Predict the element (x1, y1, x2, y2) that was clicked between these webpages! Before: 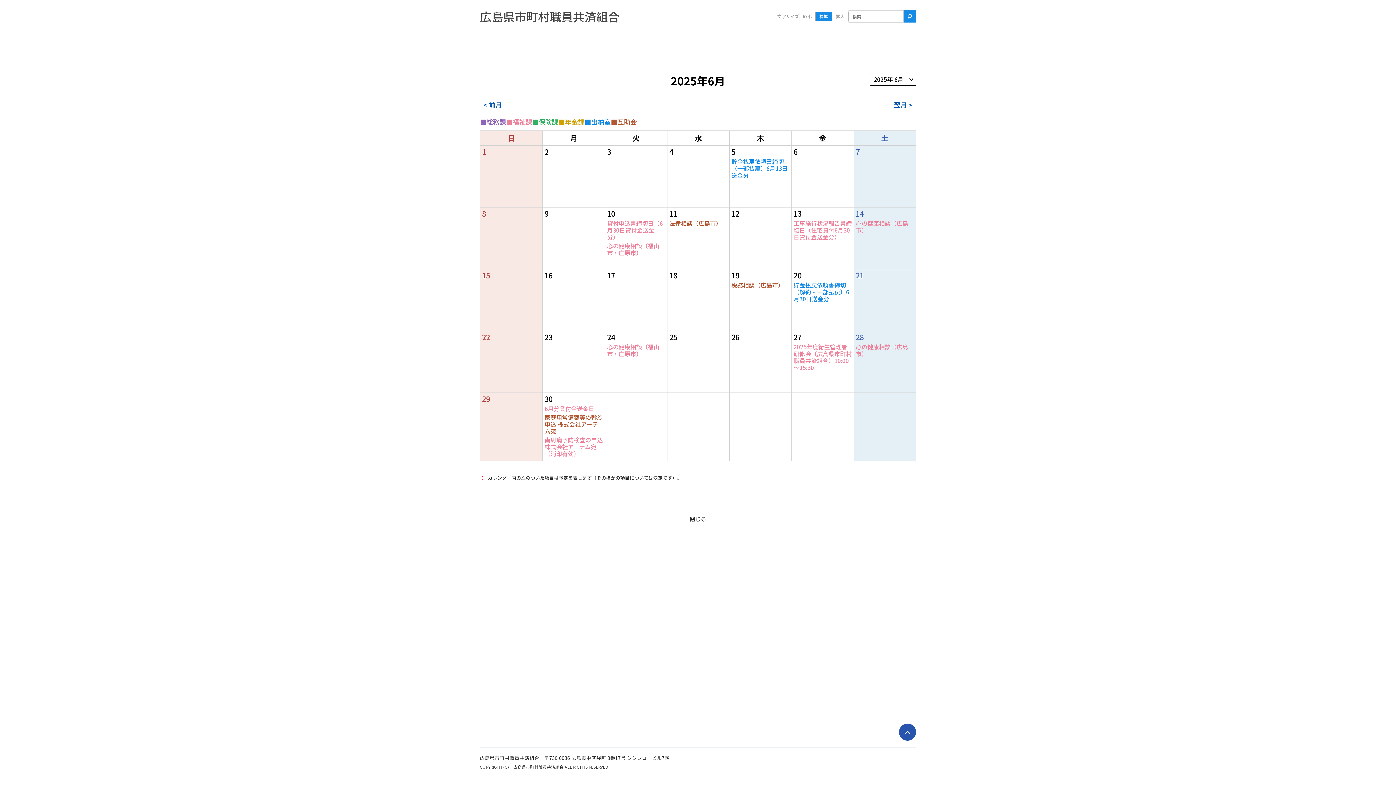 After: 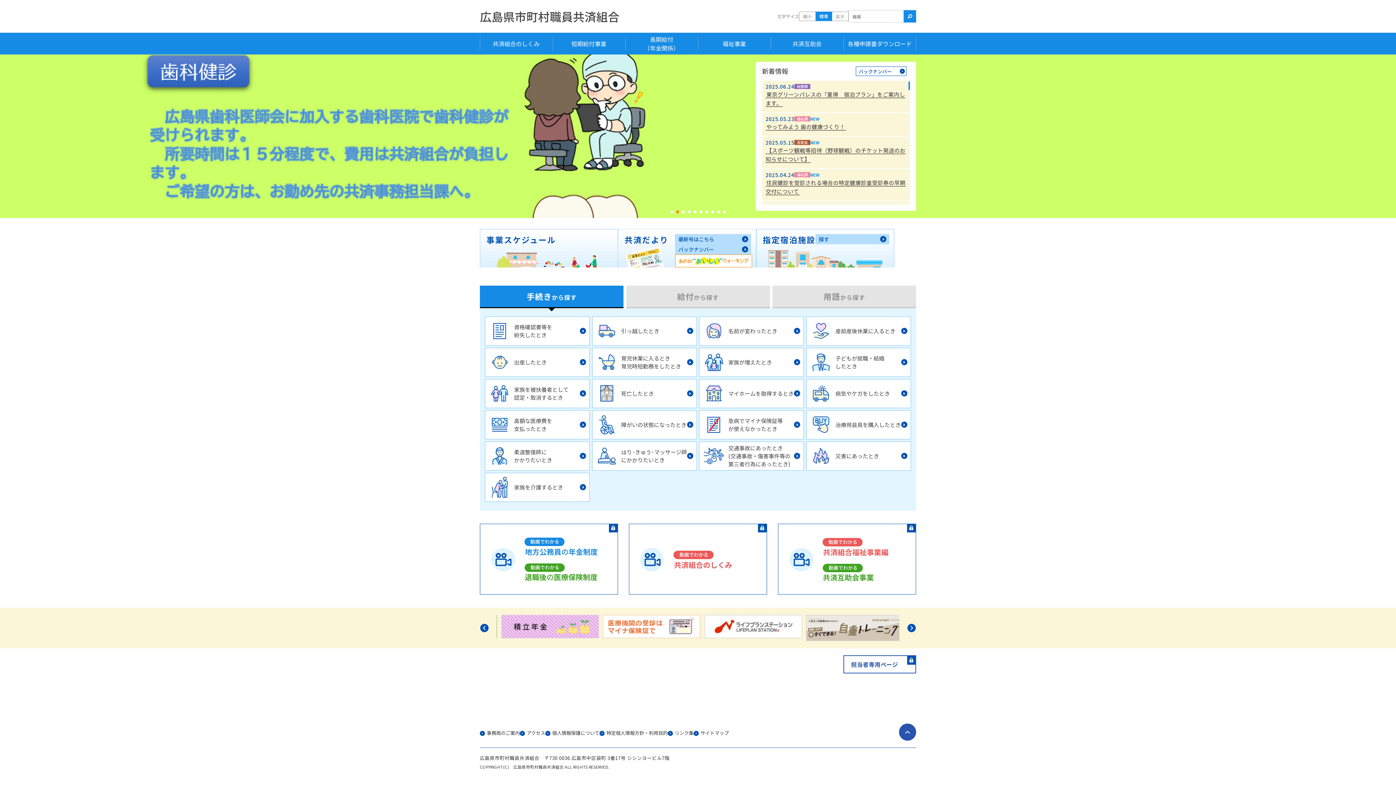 Action: bbox: (480, 4, 619, 28) label: 広島県市町村職員共済組合